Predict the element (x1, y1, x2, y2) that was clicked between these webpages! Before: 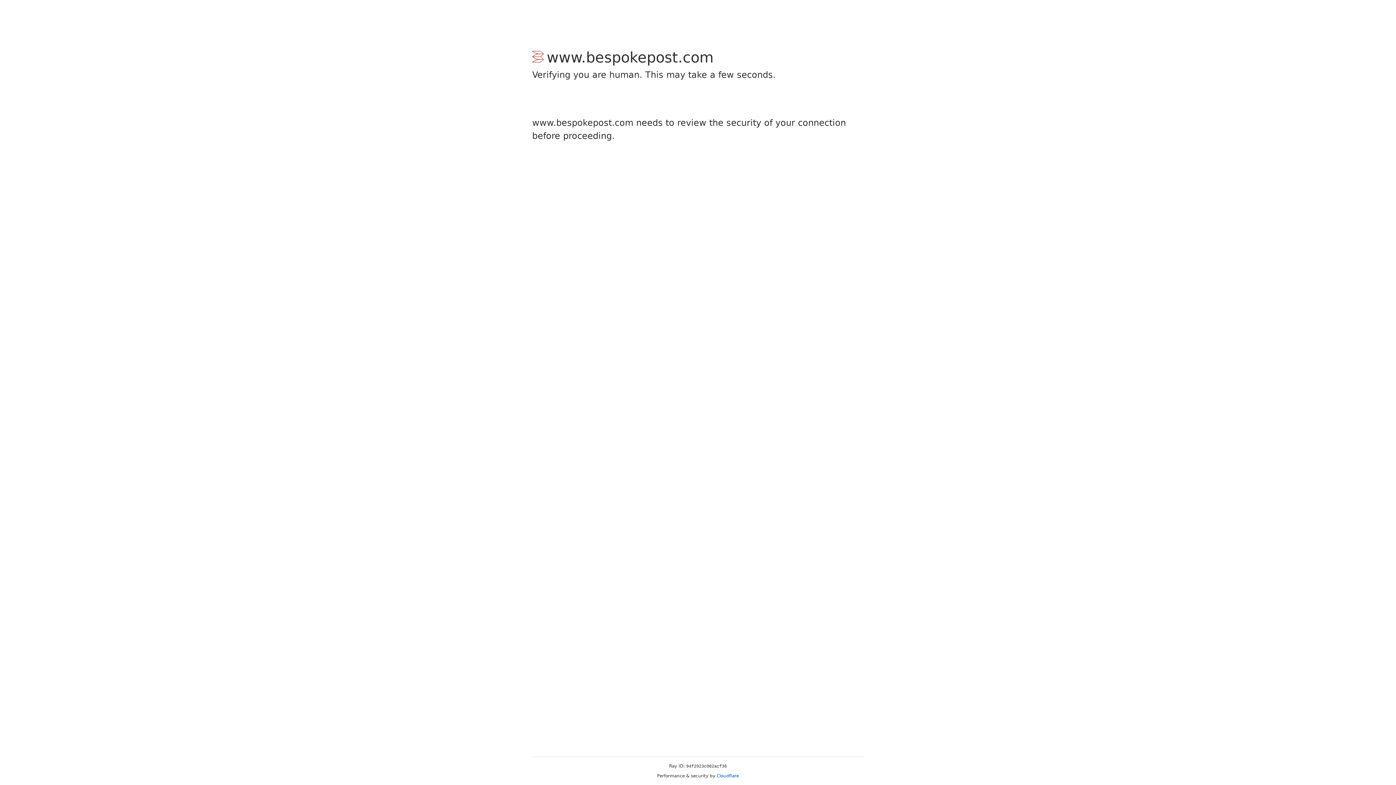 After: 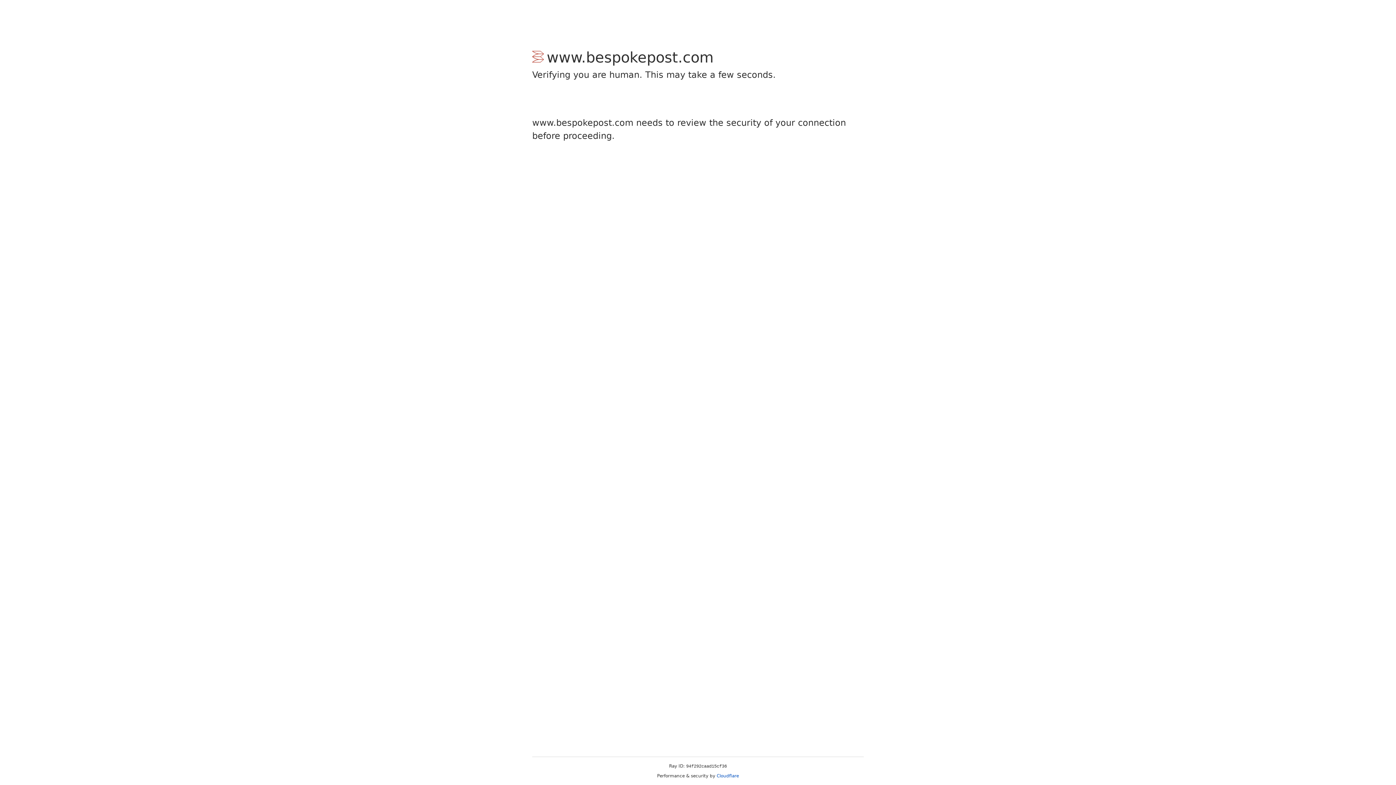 Action: bbox: (716, 773, 739, 778) label: Cloudflare